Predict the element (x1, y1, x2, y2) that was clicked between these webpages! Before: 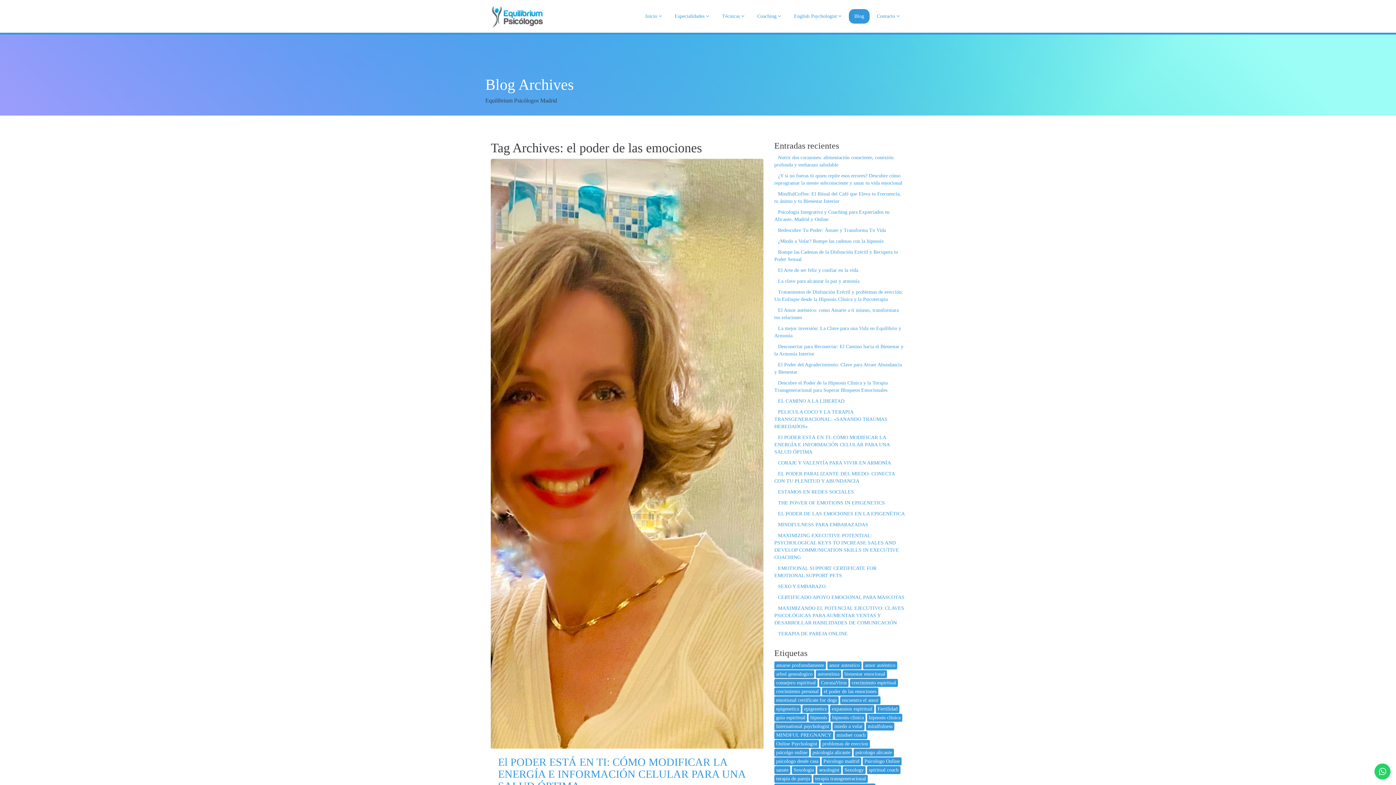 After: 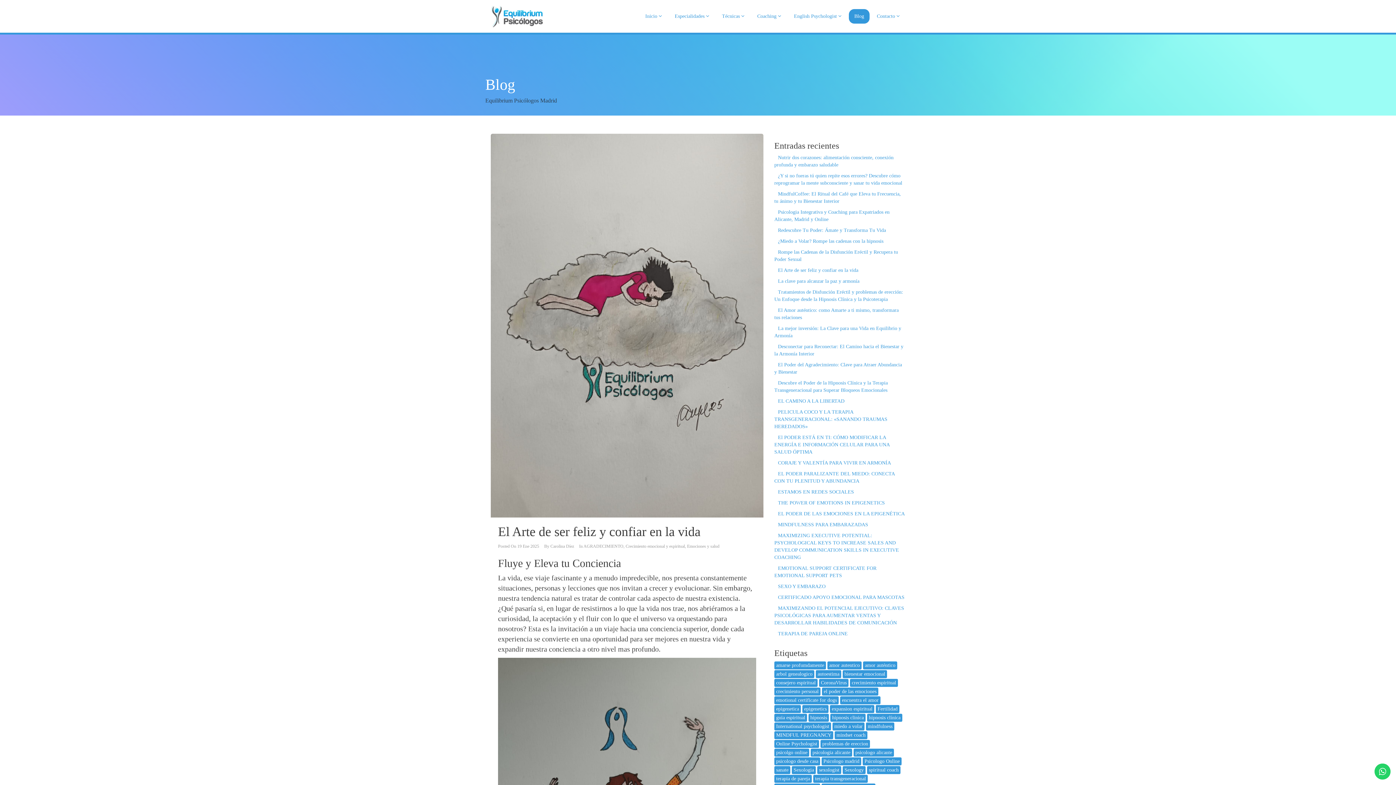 Action: label: El Arte de ser feliz y confiar en la vida bbox: (778, 267, 858, 273)